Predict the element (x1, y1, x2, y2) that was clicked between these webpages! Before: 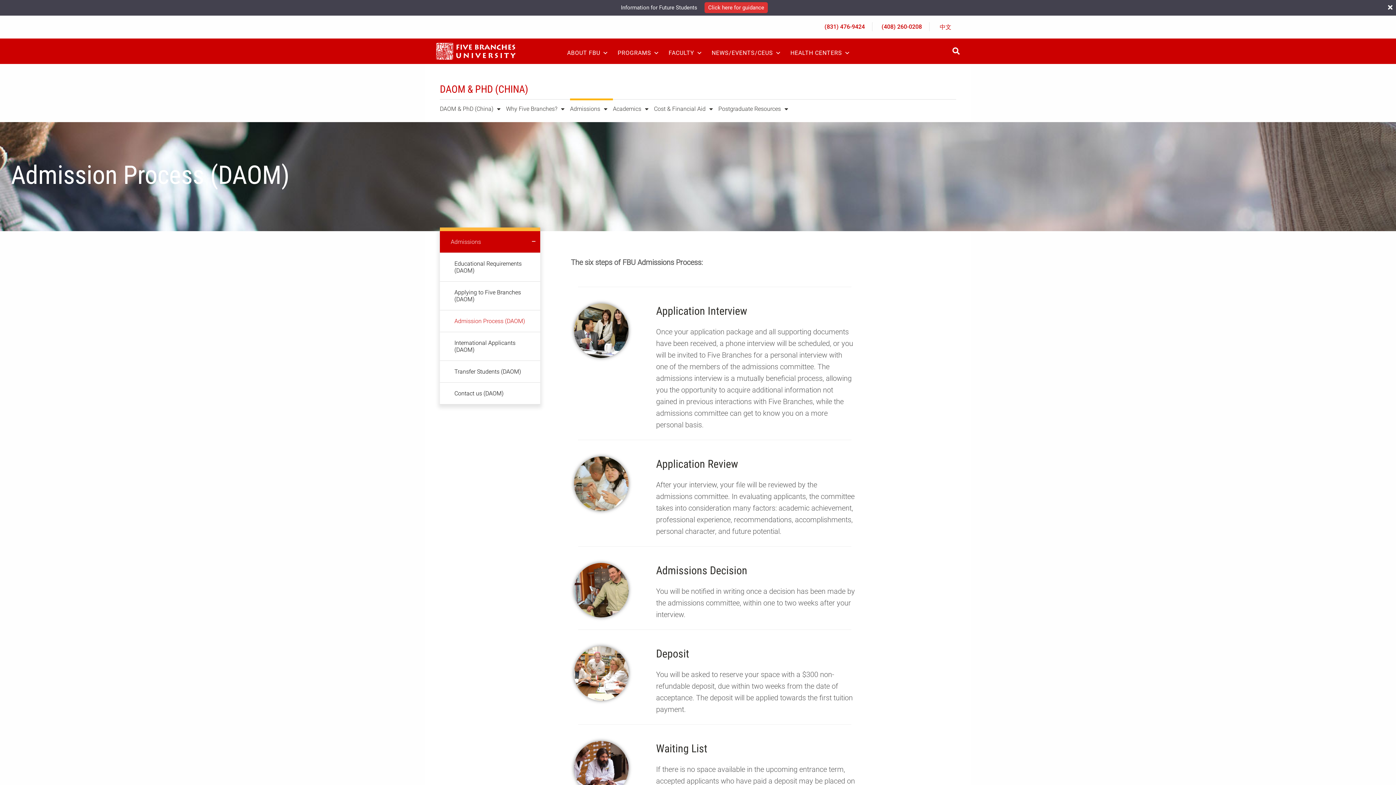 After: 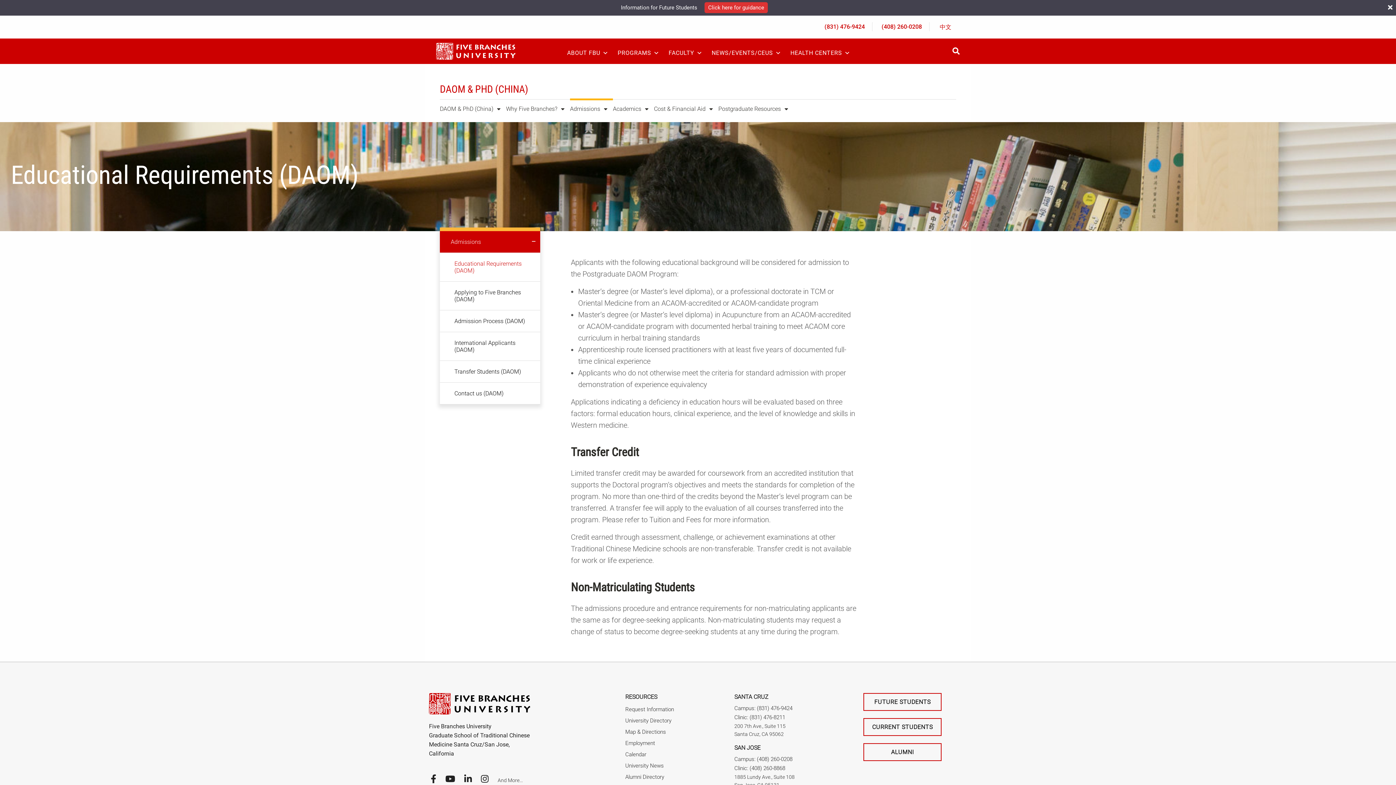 Action: bbox: (440, 253, 540, 281) label: Educational Requirements (DAOM)